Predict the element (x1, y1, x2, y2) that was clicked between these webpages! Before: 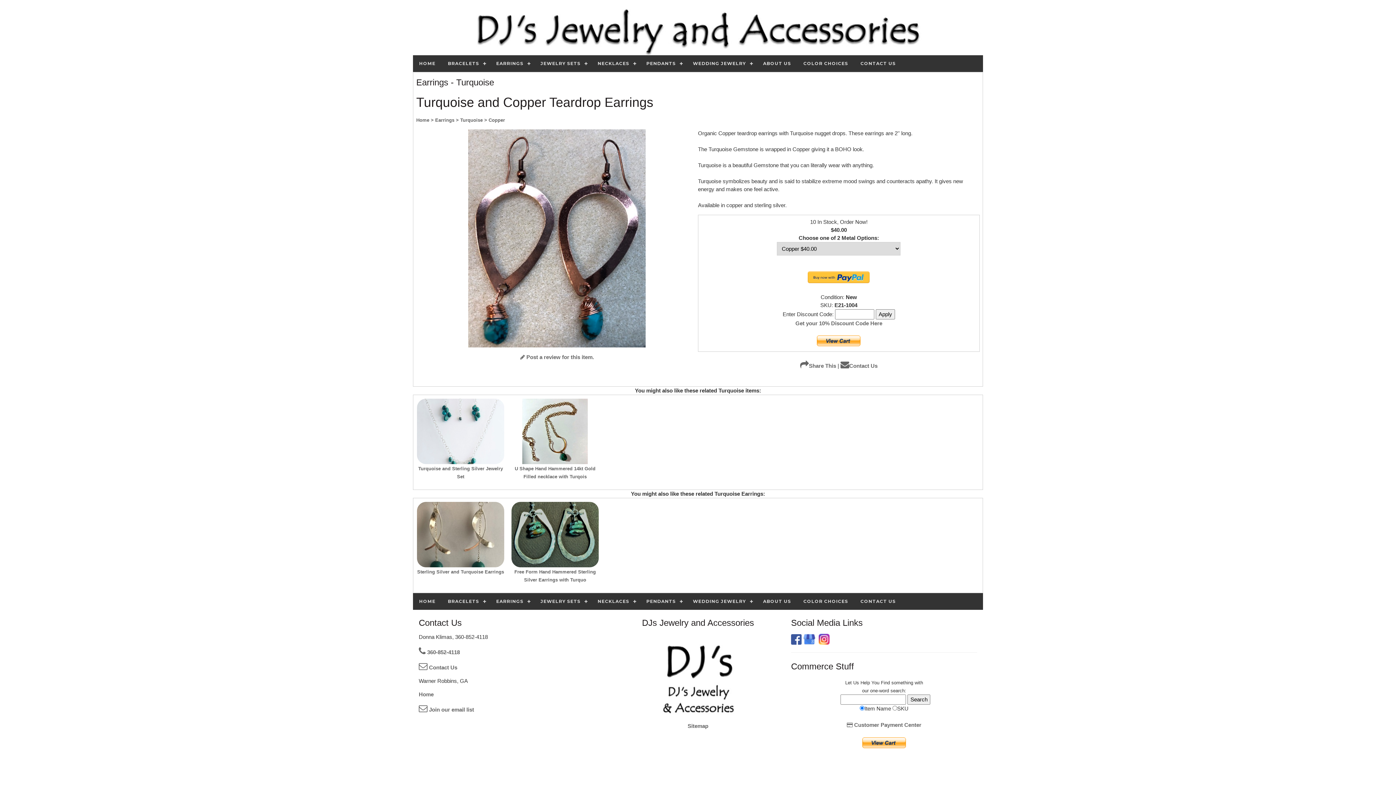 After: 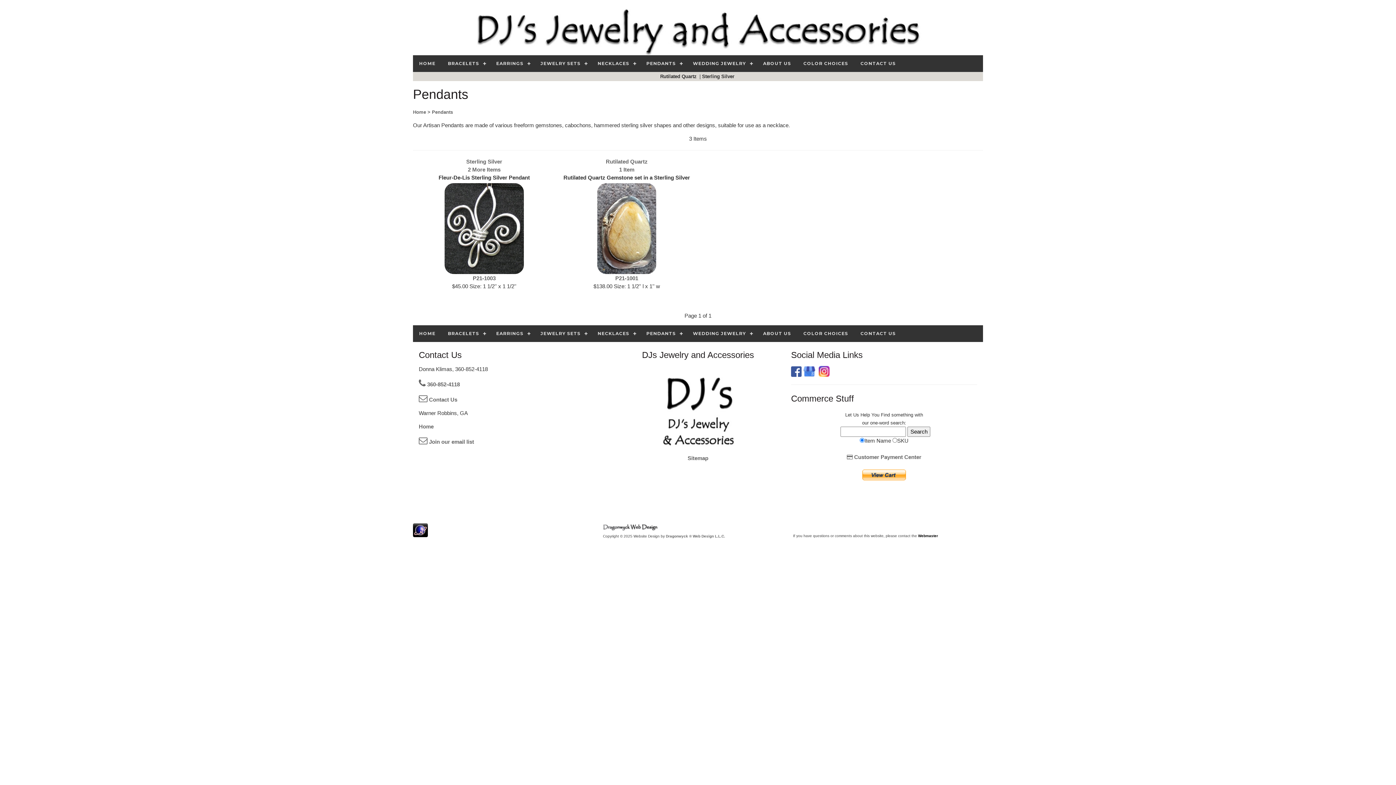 Action: bbox: (640, 55, 686, 72) label: PENDANTS